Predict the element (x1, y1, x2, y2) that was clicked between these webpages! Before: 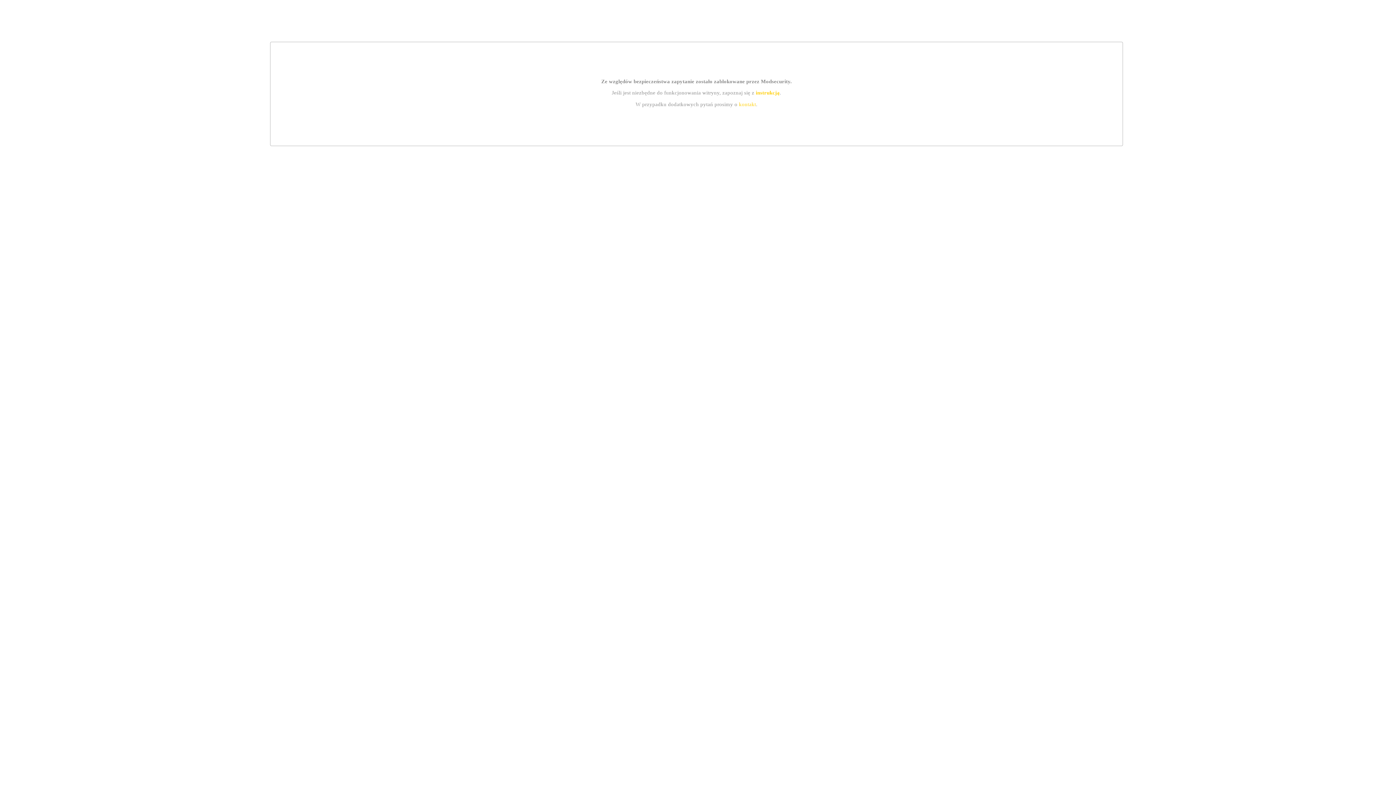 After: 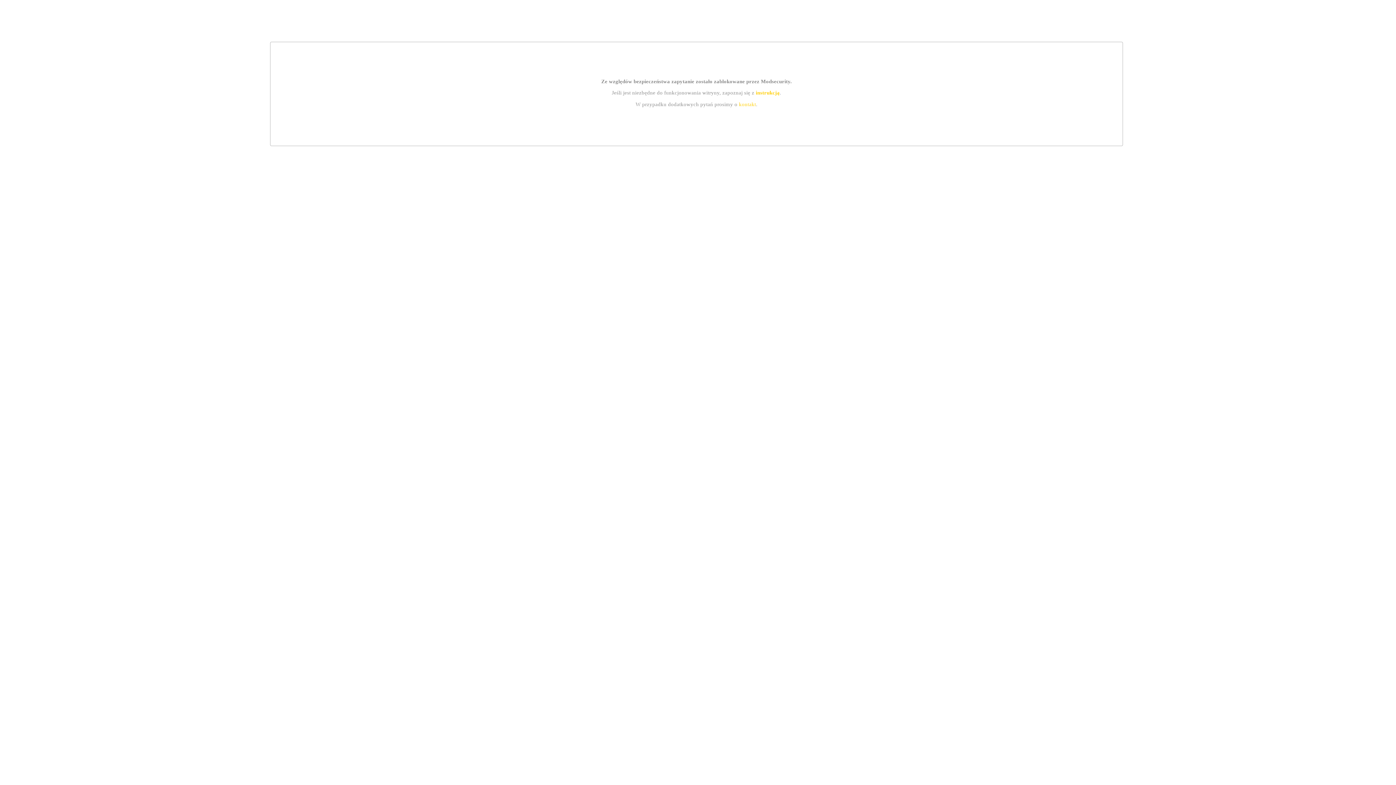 Action: bbox: (739, 101, 756, 107) label: kontakt